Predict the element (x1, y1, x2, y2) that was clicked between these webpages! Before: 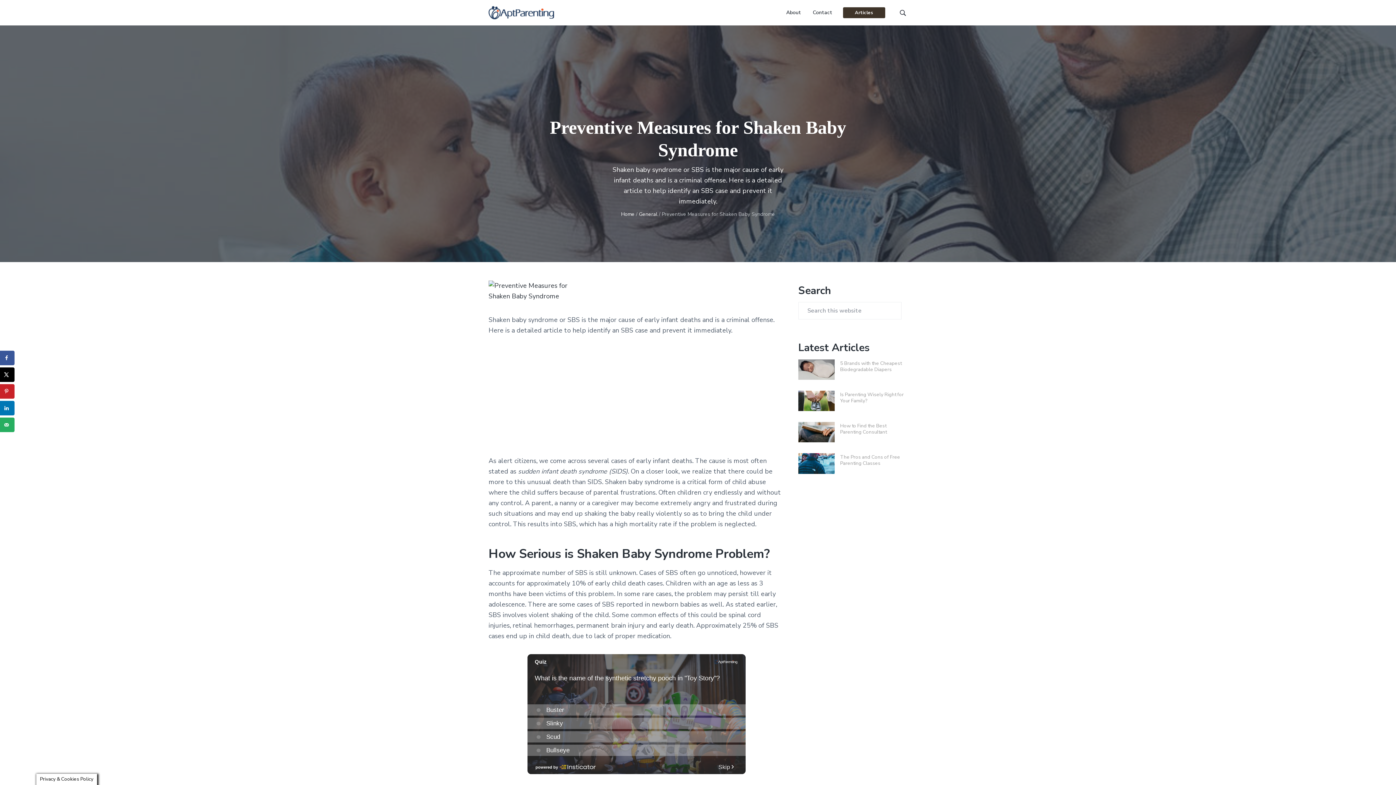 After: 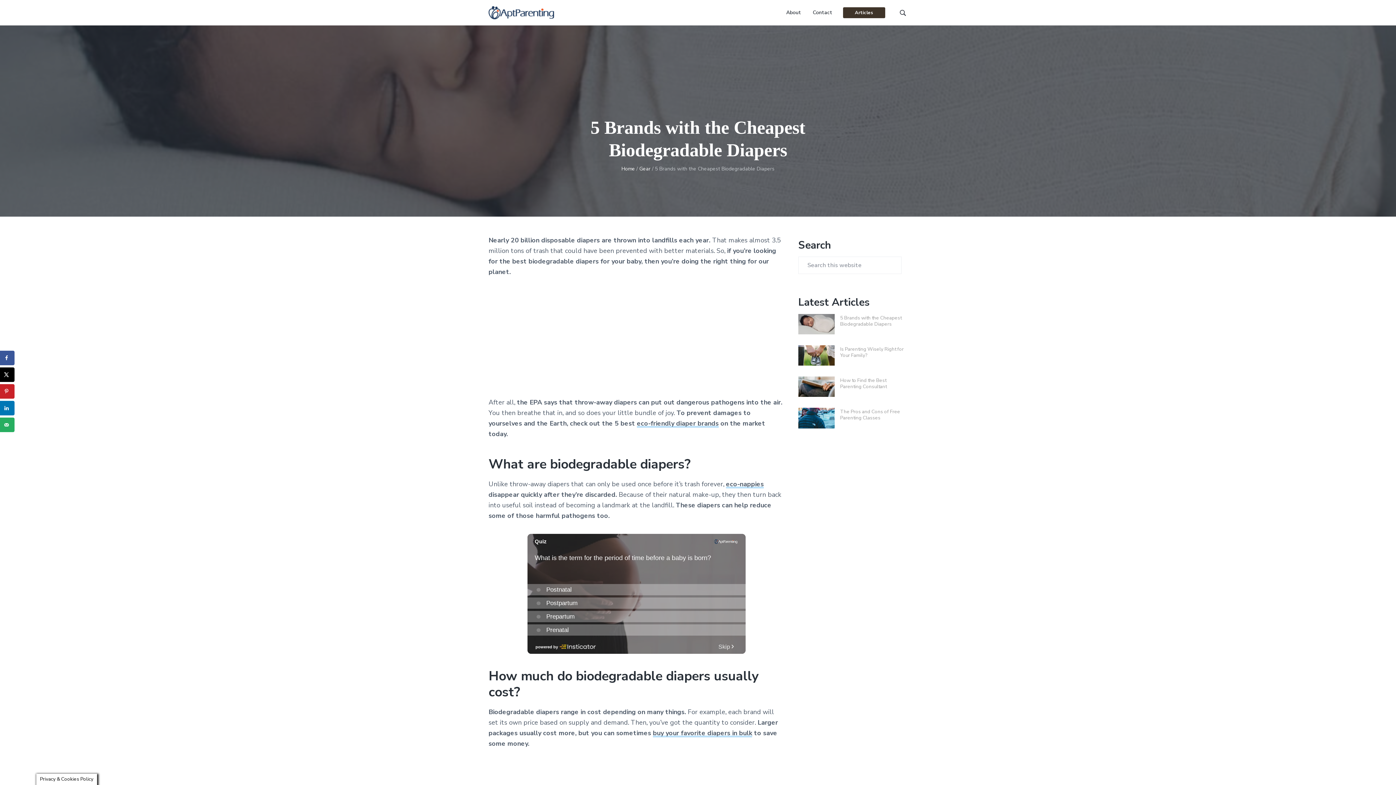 Action: bbox: (798, 359, 834, 379)